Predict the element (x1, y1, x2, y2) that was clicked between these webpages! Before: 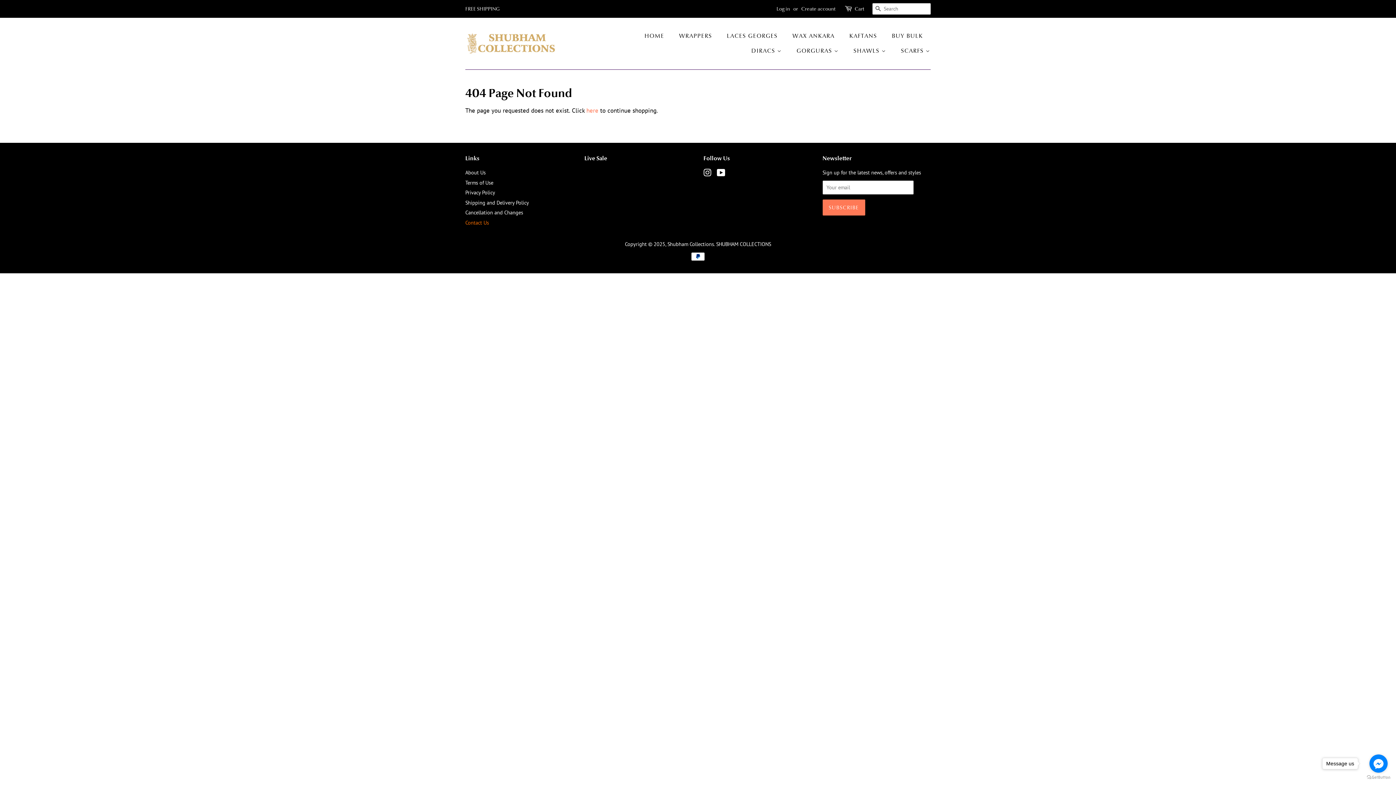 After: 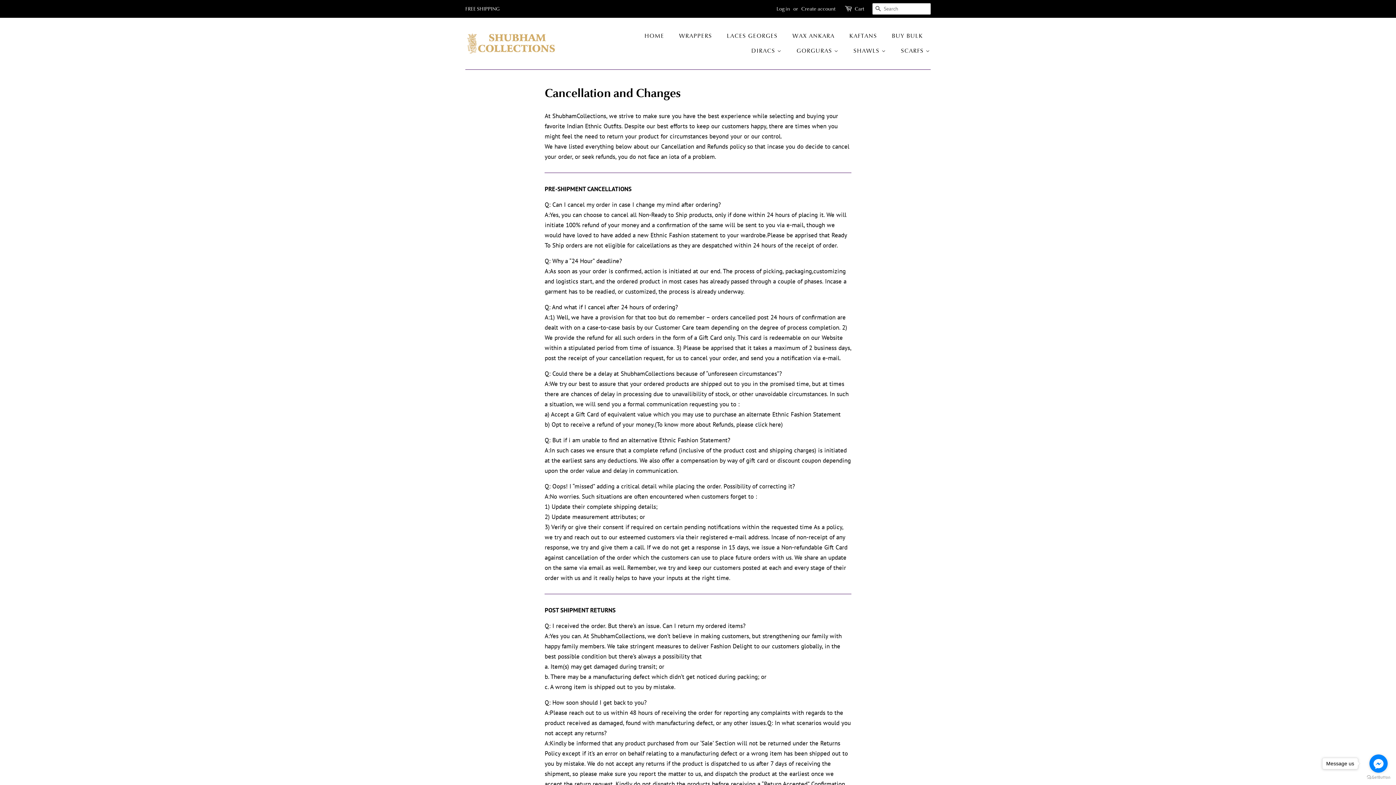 Action: bbox: (465, 209, 523, 216) label: Cancellation and Changes